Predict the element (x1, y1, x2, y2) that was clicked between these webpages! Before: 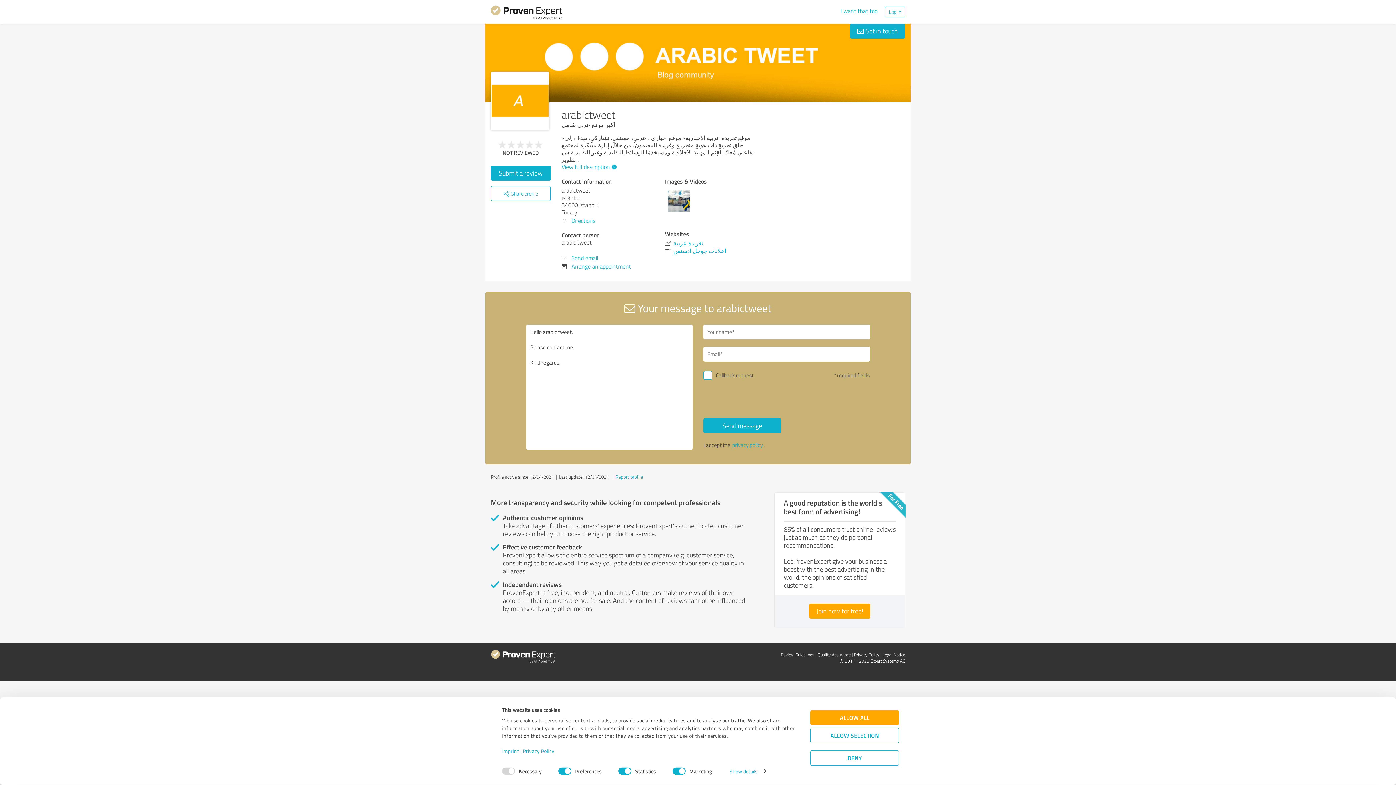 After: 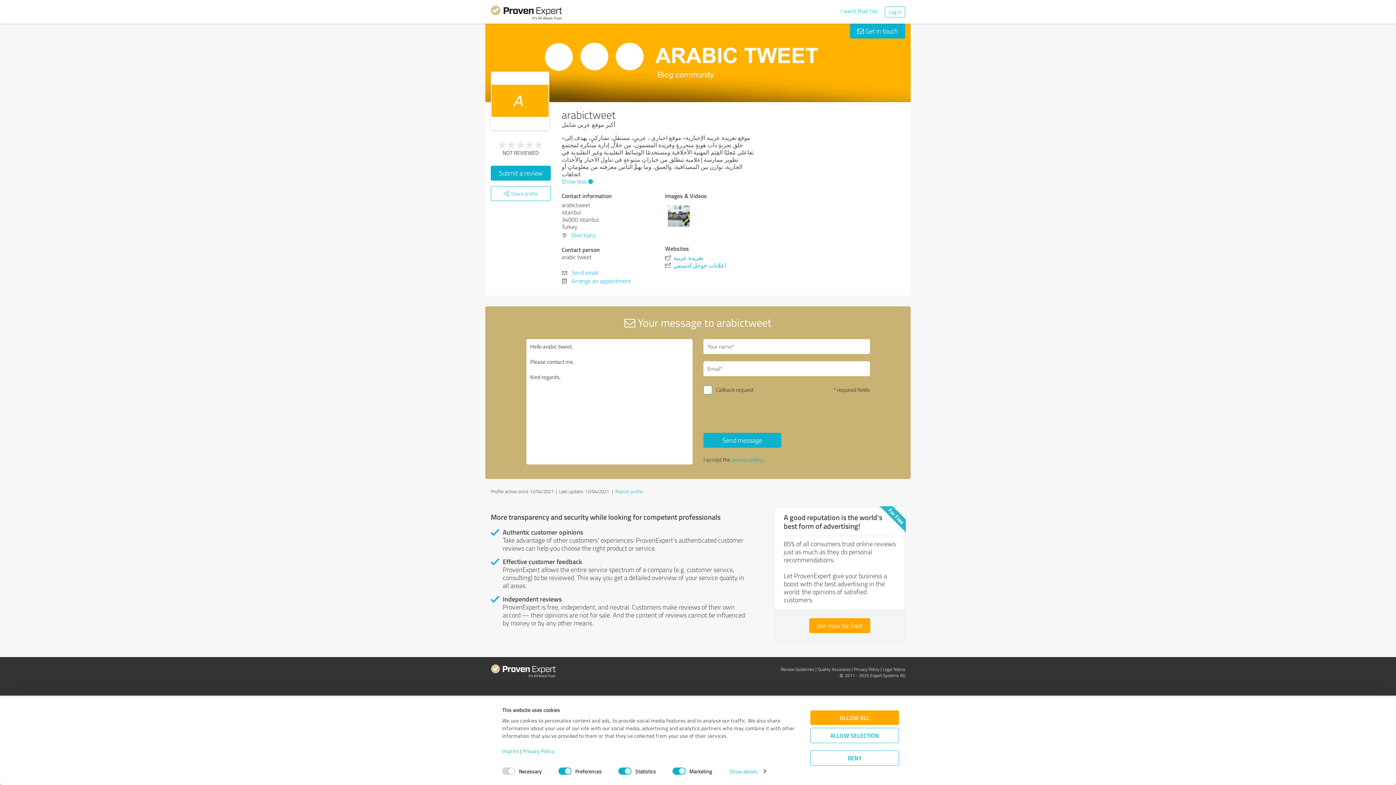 Action: label: View full description bbox: (561, 162, 614, 170)